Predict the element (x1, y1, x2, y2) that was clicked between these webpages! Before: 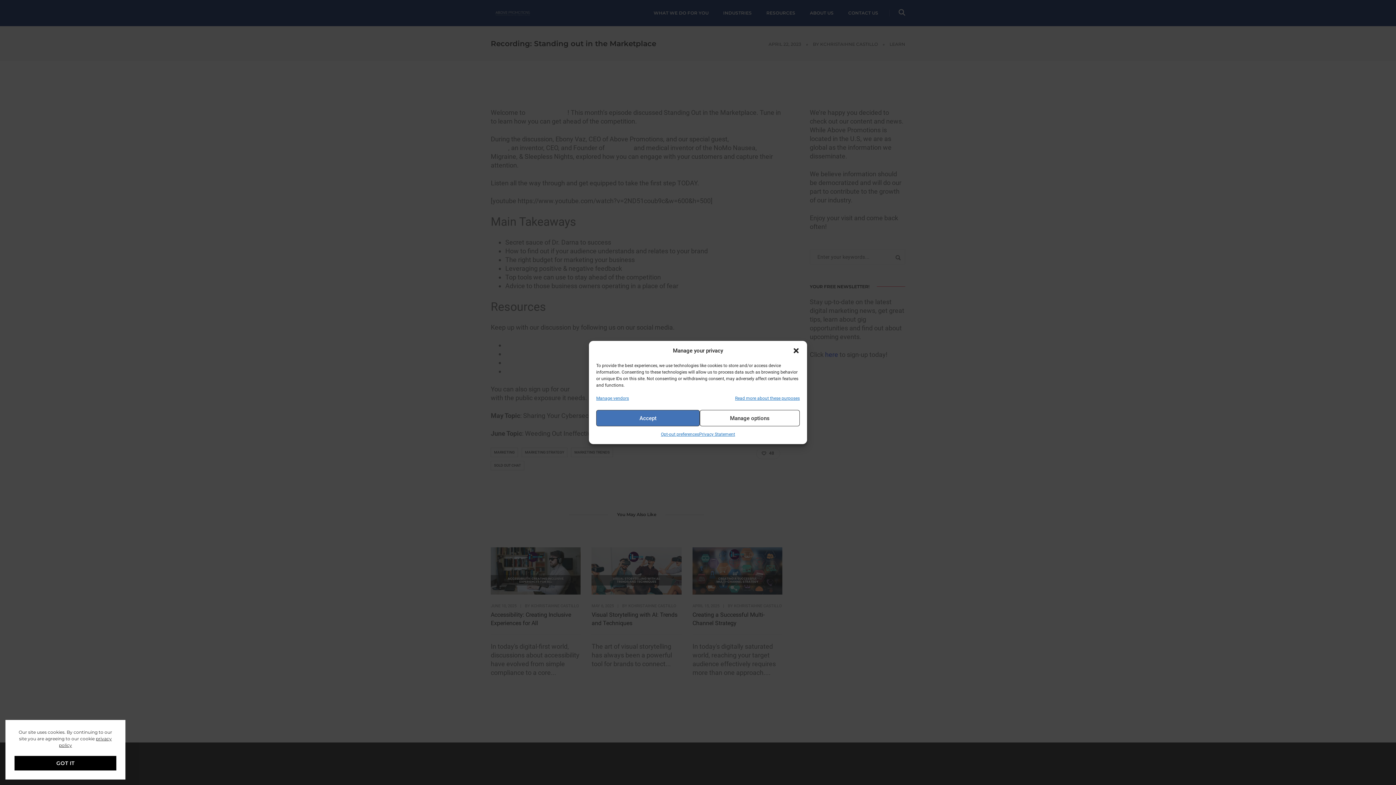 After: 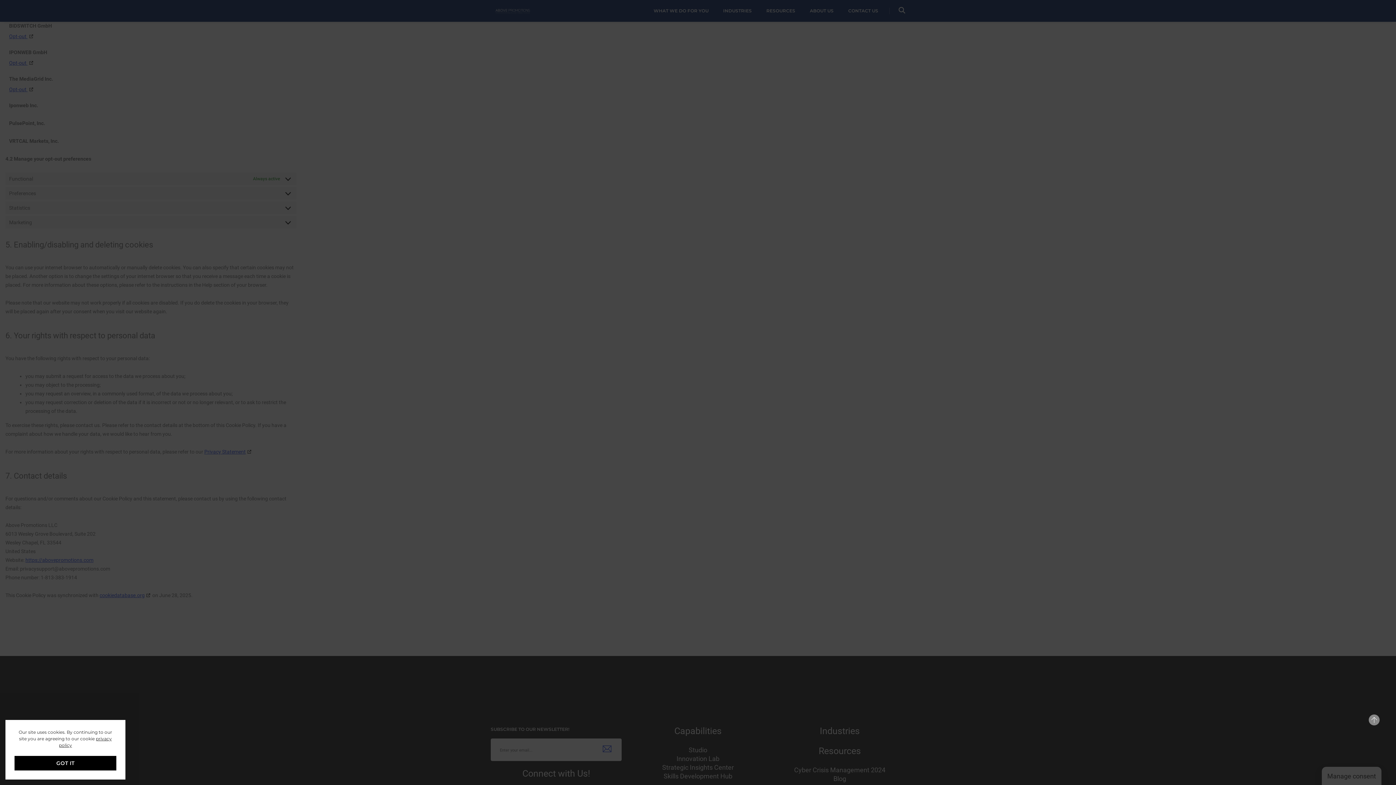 Action: label: Manage vendors bbox: (596, 394, 629, 402)